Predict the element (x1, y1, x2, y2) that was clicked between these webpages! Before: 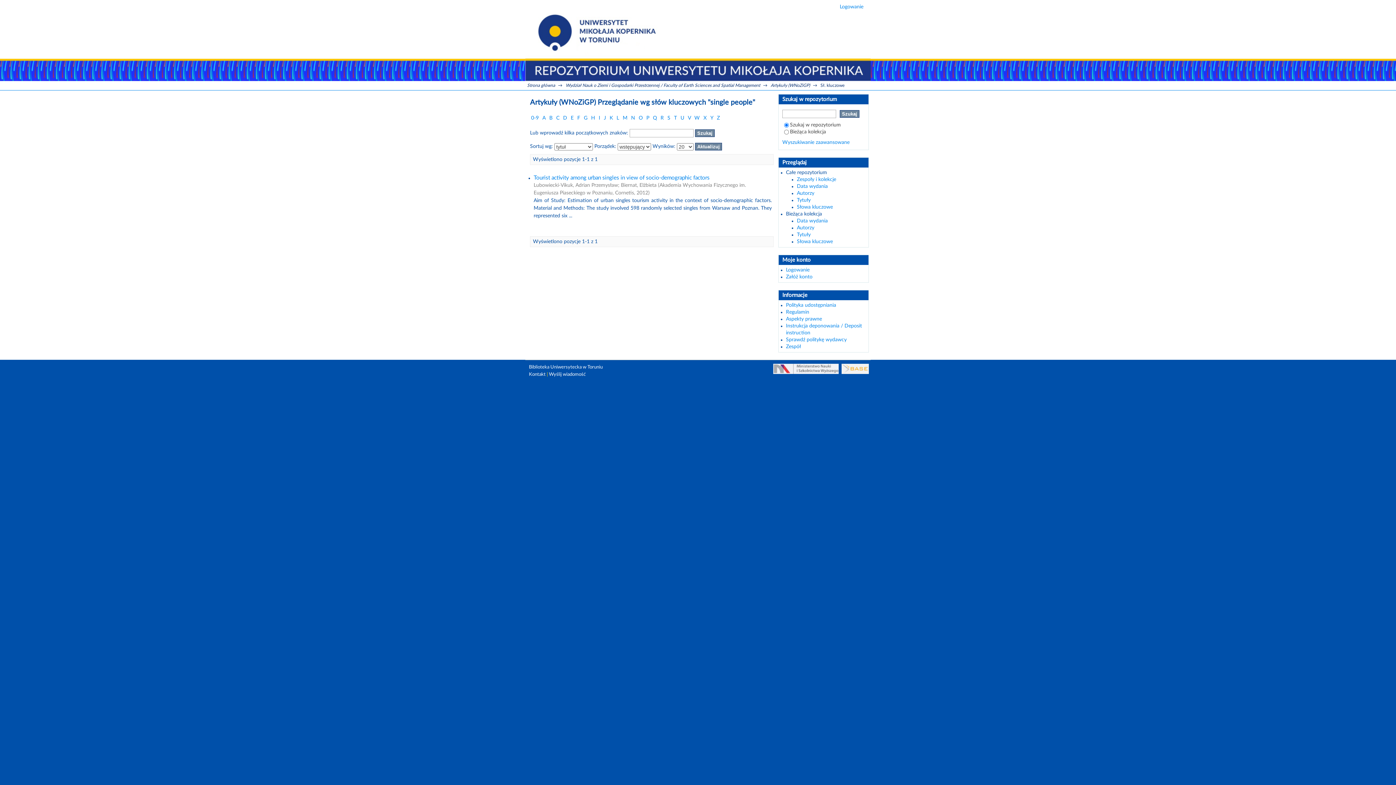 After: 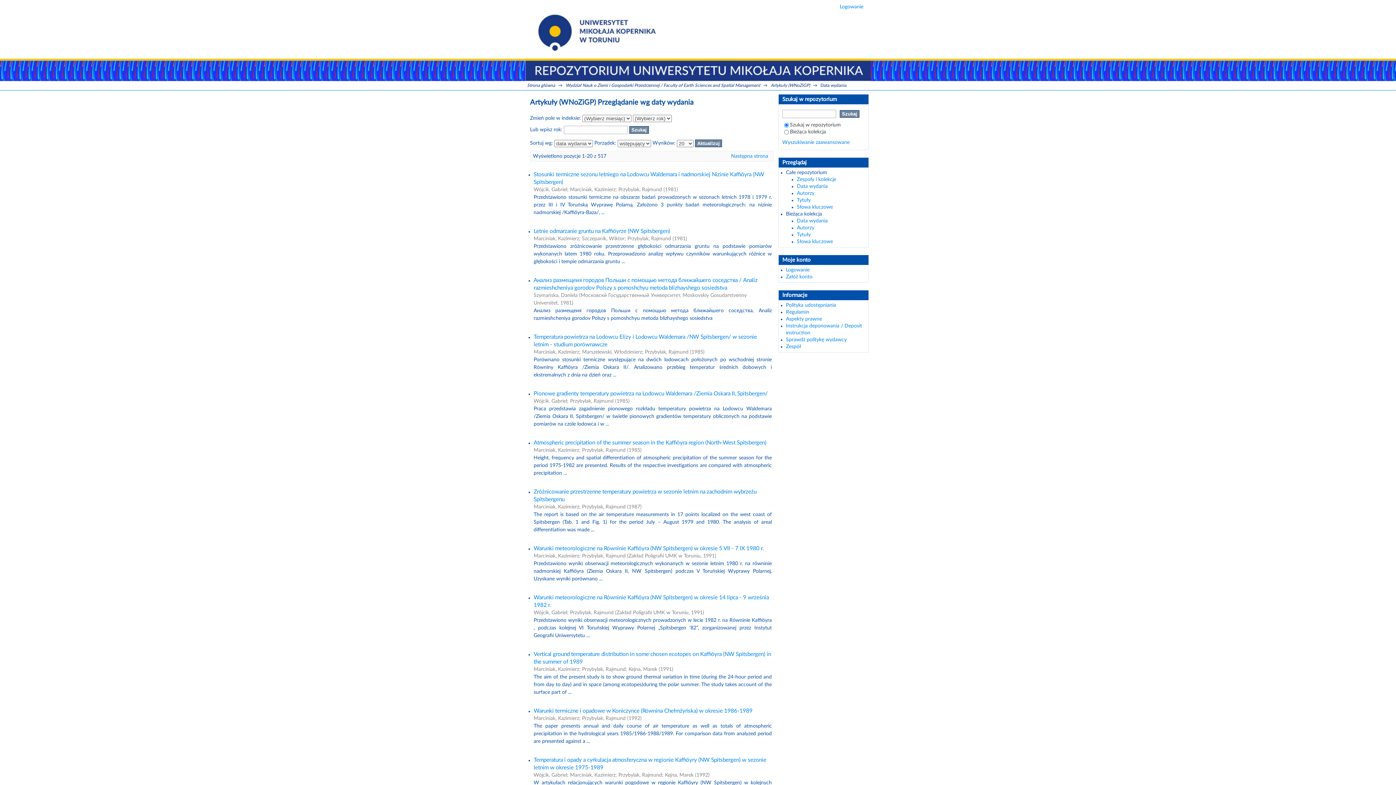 Action: bbox: (797, 218, 828, 223) label: Data wydania